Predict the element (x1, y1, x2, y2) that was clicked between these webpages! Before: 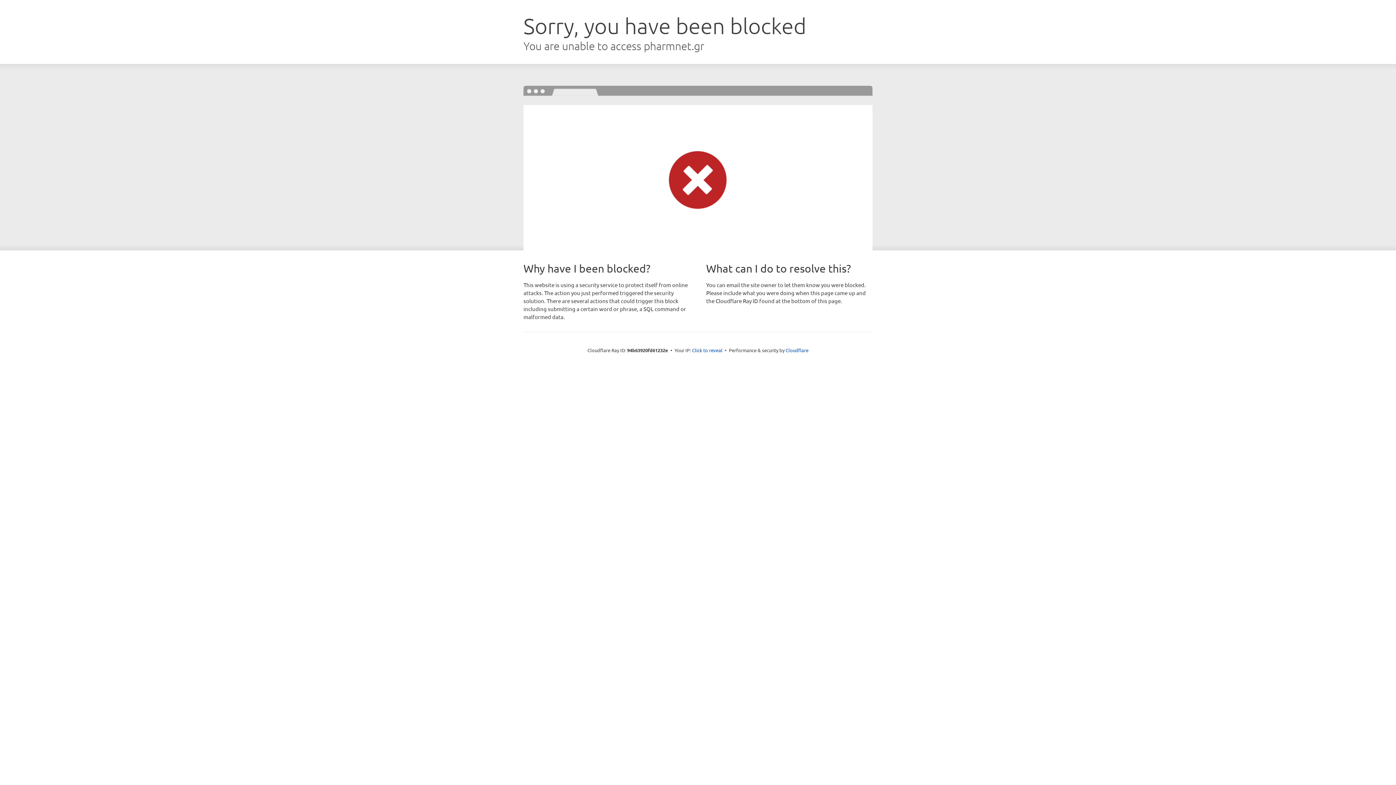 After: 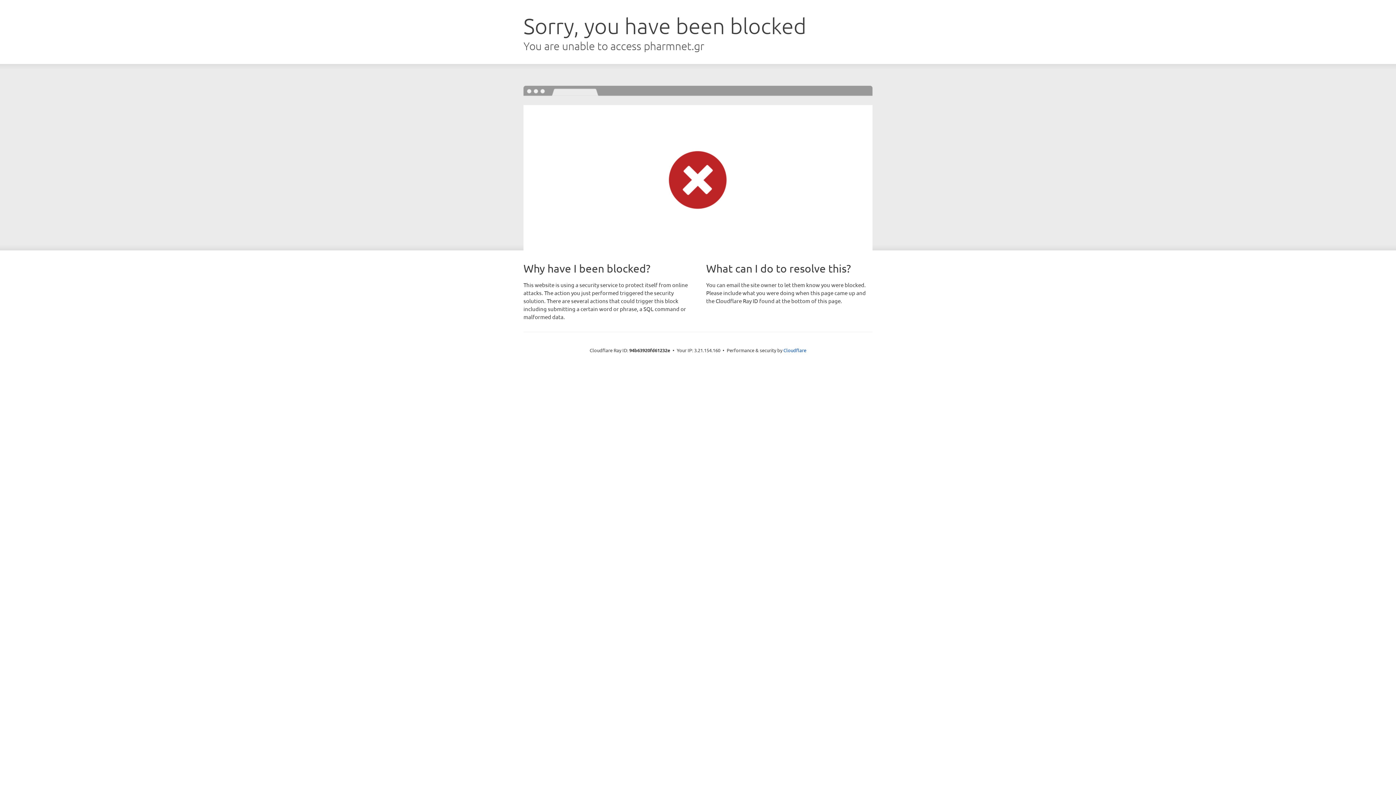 Action: label: Click to reveal bbox: (692, 346, 722, 353)